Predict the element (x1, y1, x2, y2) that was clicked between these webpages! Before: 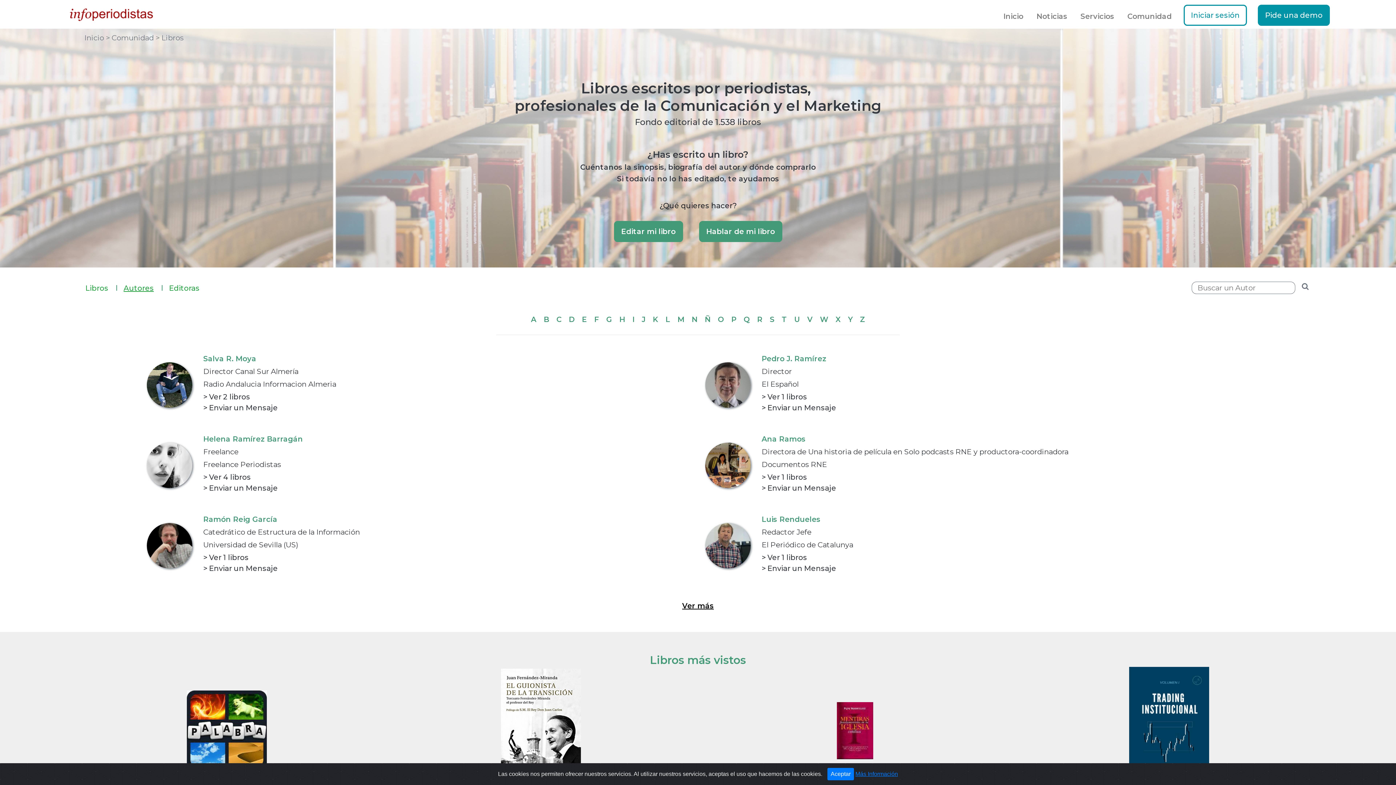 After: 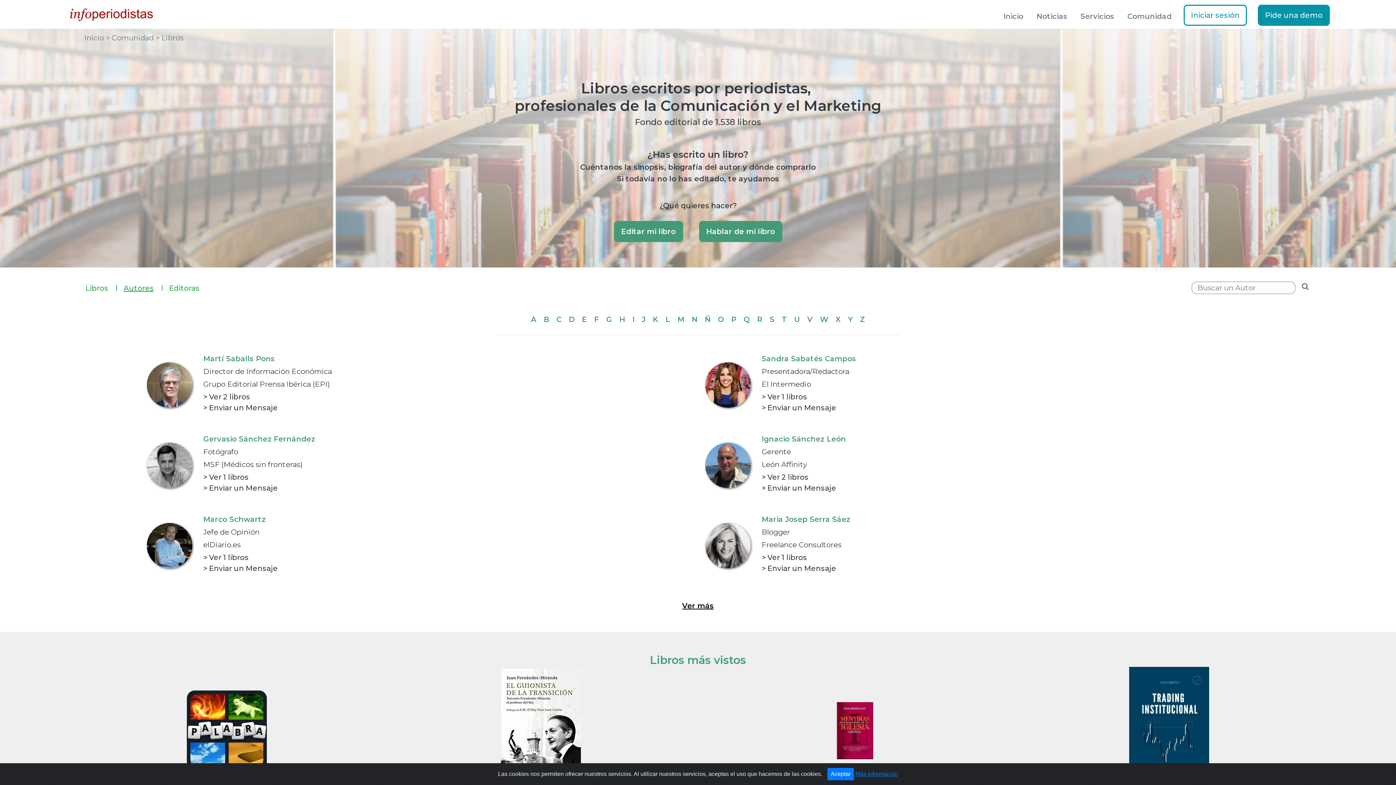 Action: bbox: (766, 311, 778, 327) label: S